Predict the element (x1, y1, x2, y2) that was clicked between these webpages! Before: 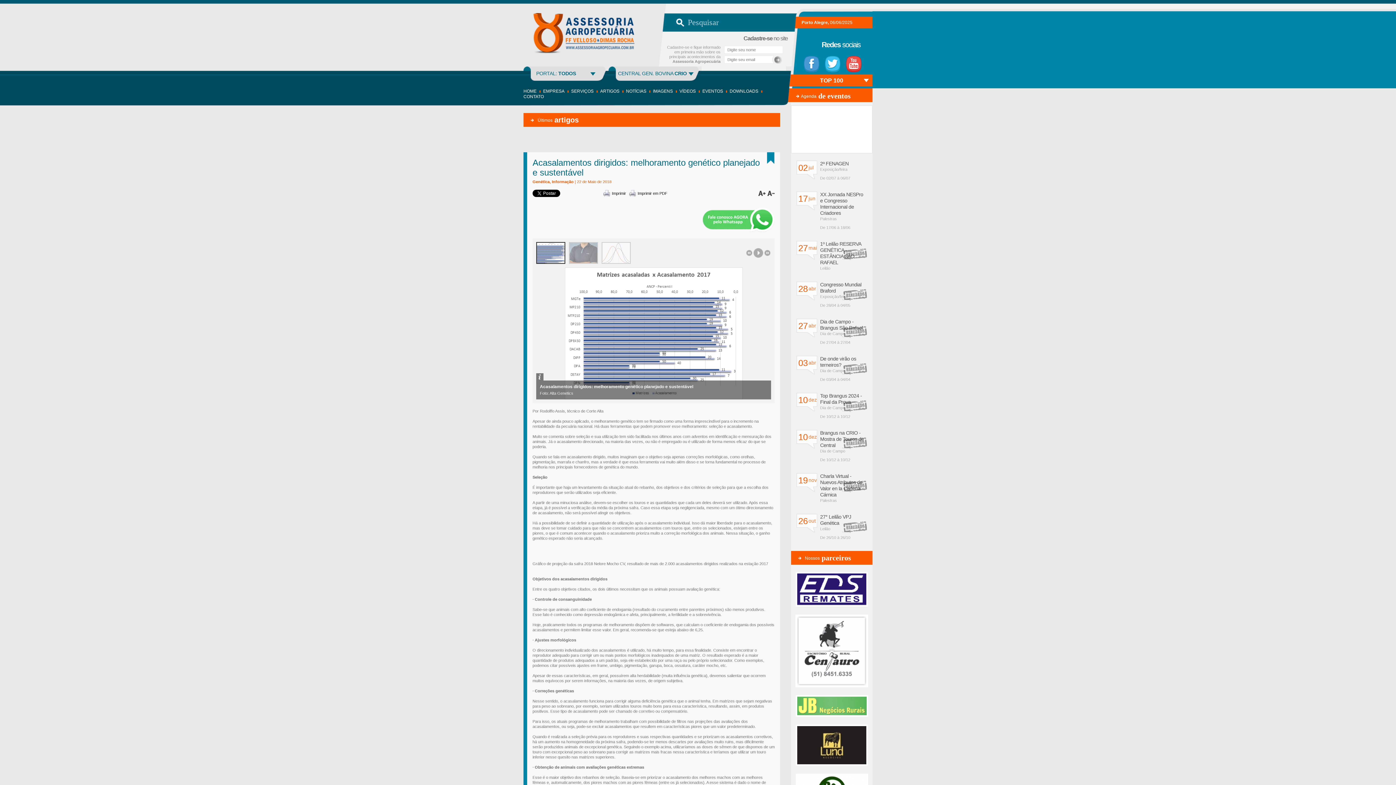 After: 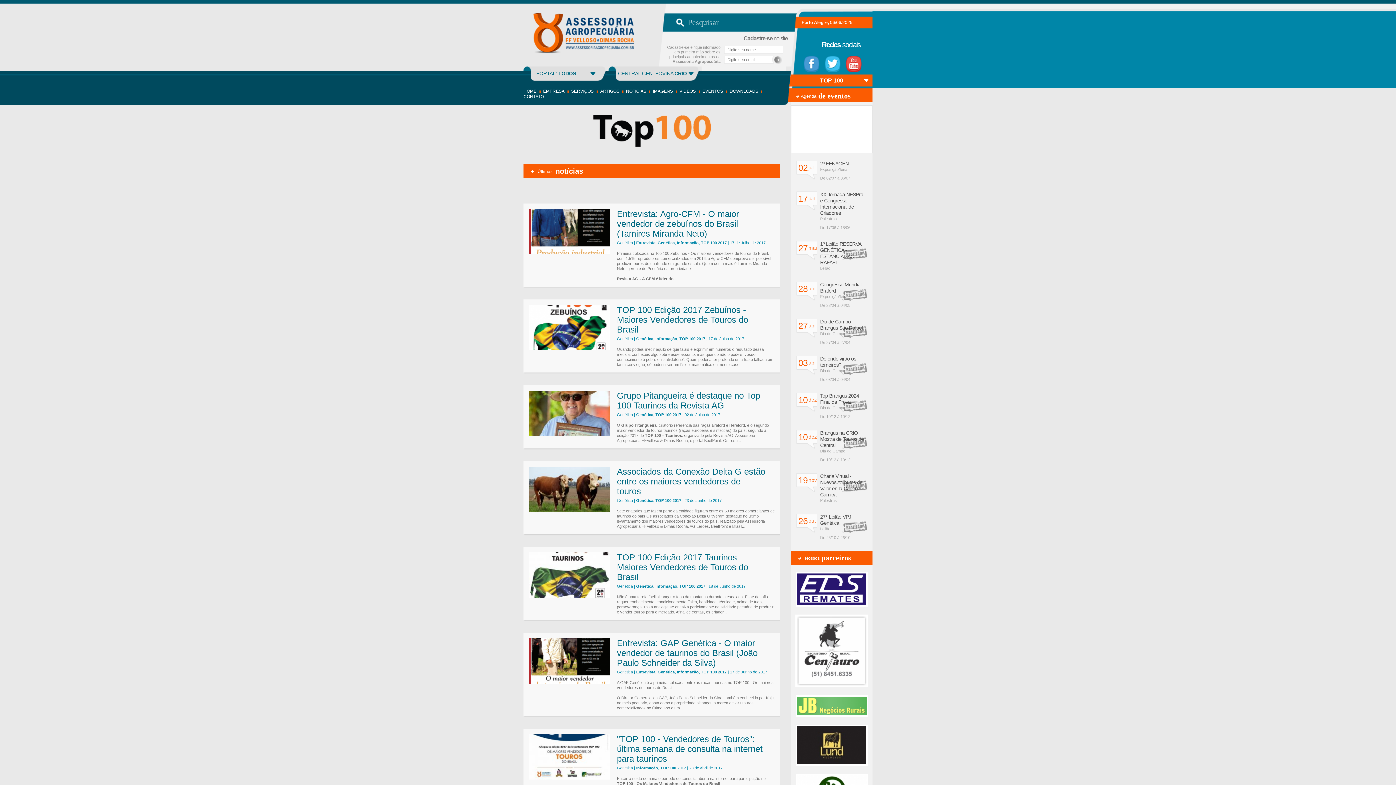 Action: label: 2017 bbox: (832, 86, 845, 98)